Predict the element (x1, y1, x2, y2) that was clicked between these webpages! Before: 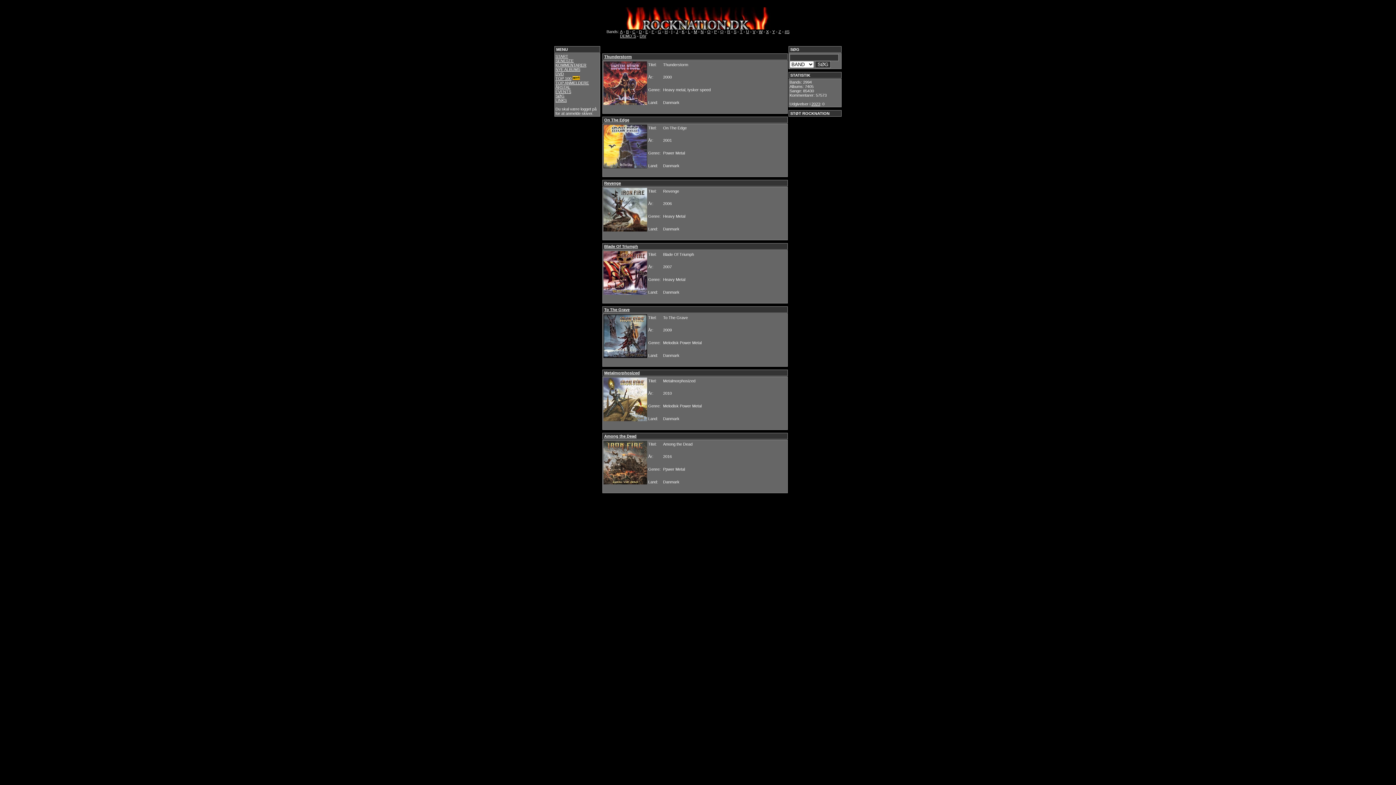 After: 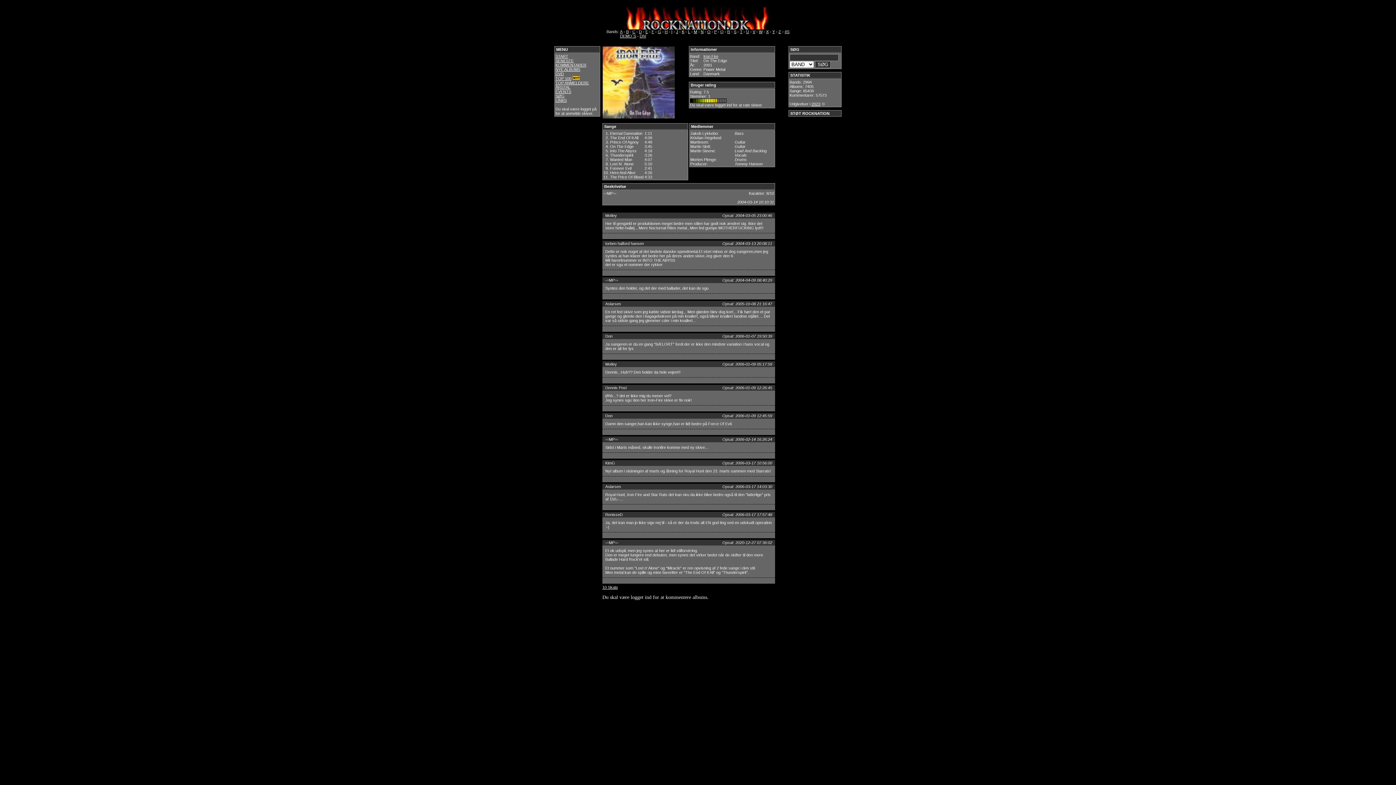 Action: bbox: (603, 164, 647, 169)